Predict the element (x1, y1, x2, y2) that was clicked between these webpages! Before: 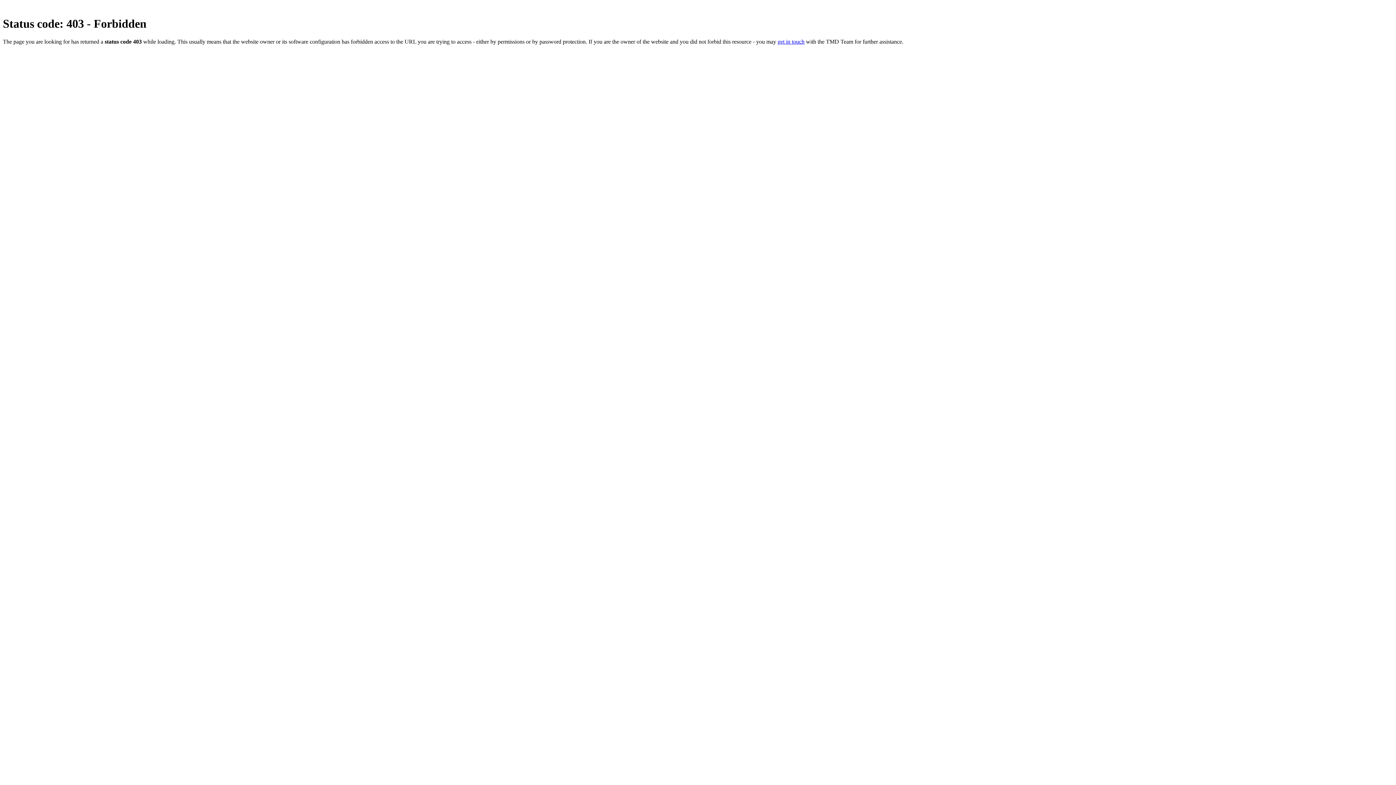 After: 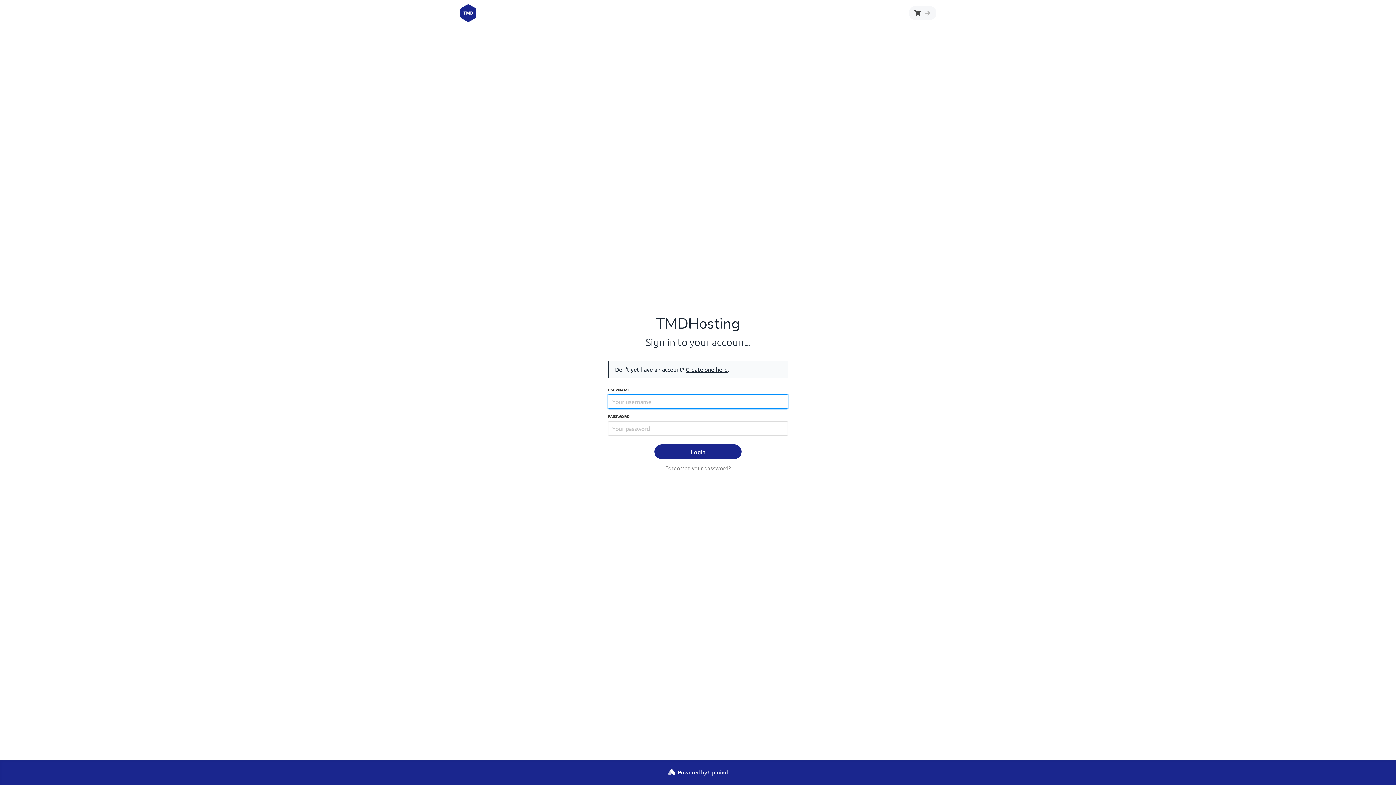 Action: label: get in touch bbox: (777, 38, 804, 44)